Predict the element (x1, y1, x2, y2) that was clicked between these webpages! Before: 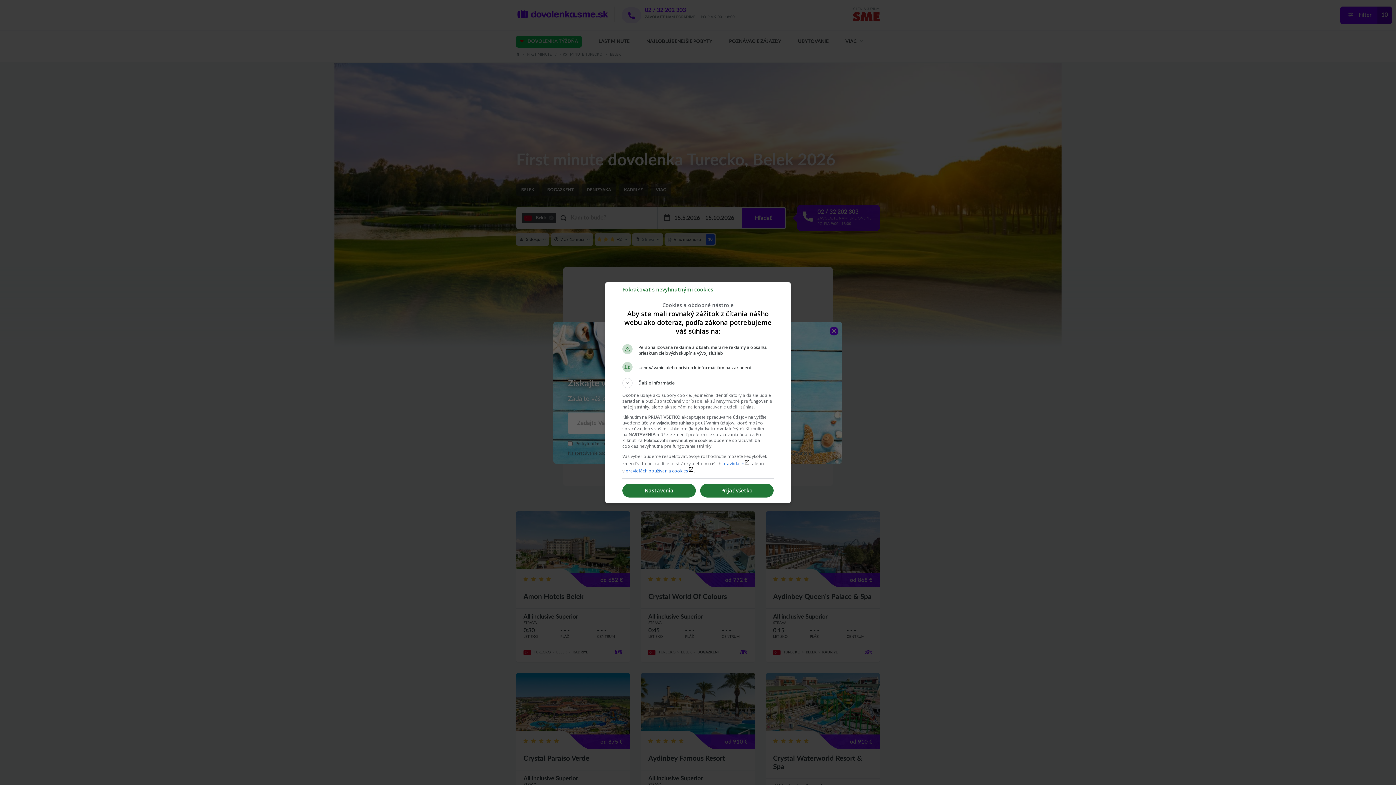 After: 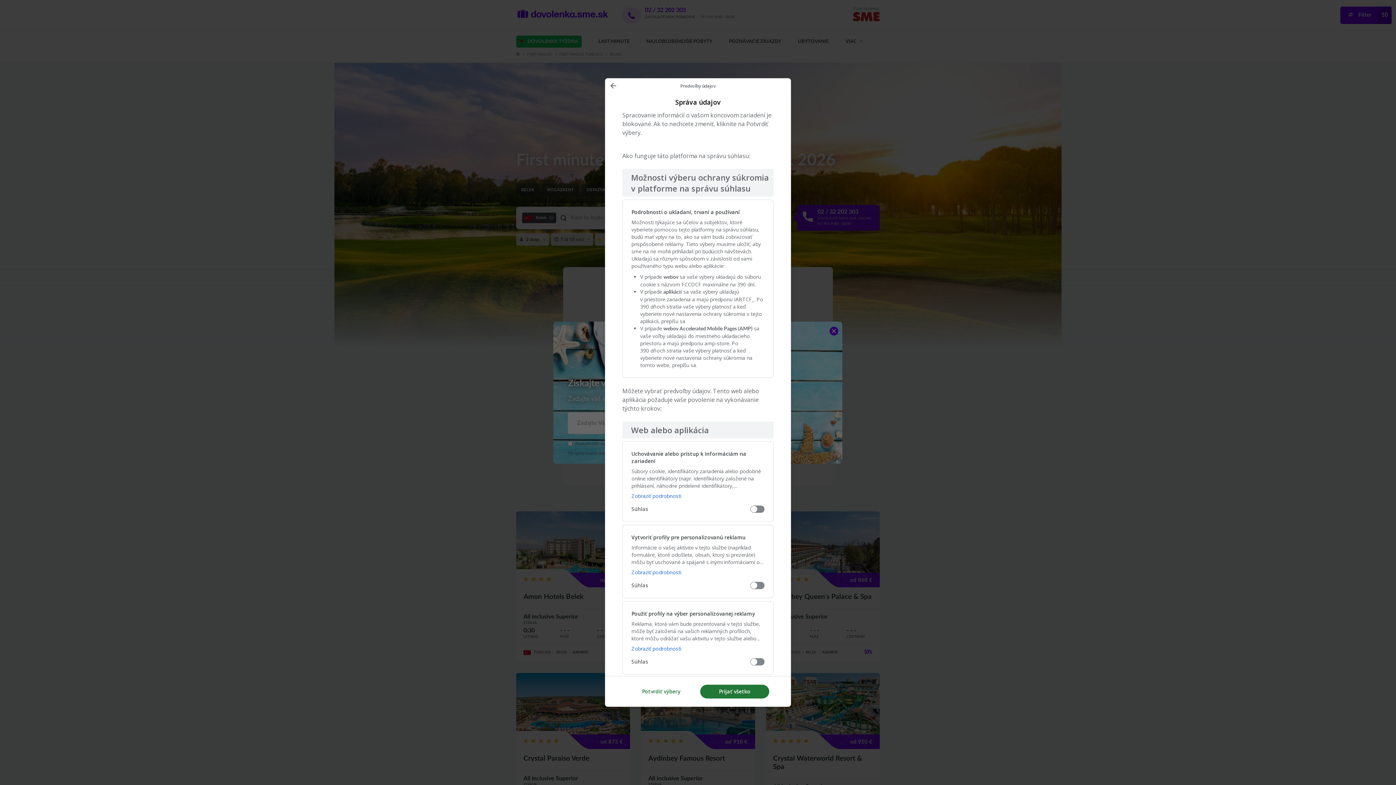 Action: label: Nastavenia bbox: (622, 484, 696, 497)